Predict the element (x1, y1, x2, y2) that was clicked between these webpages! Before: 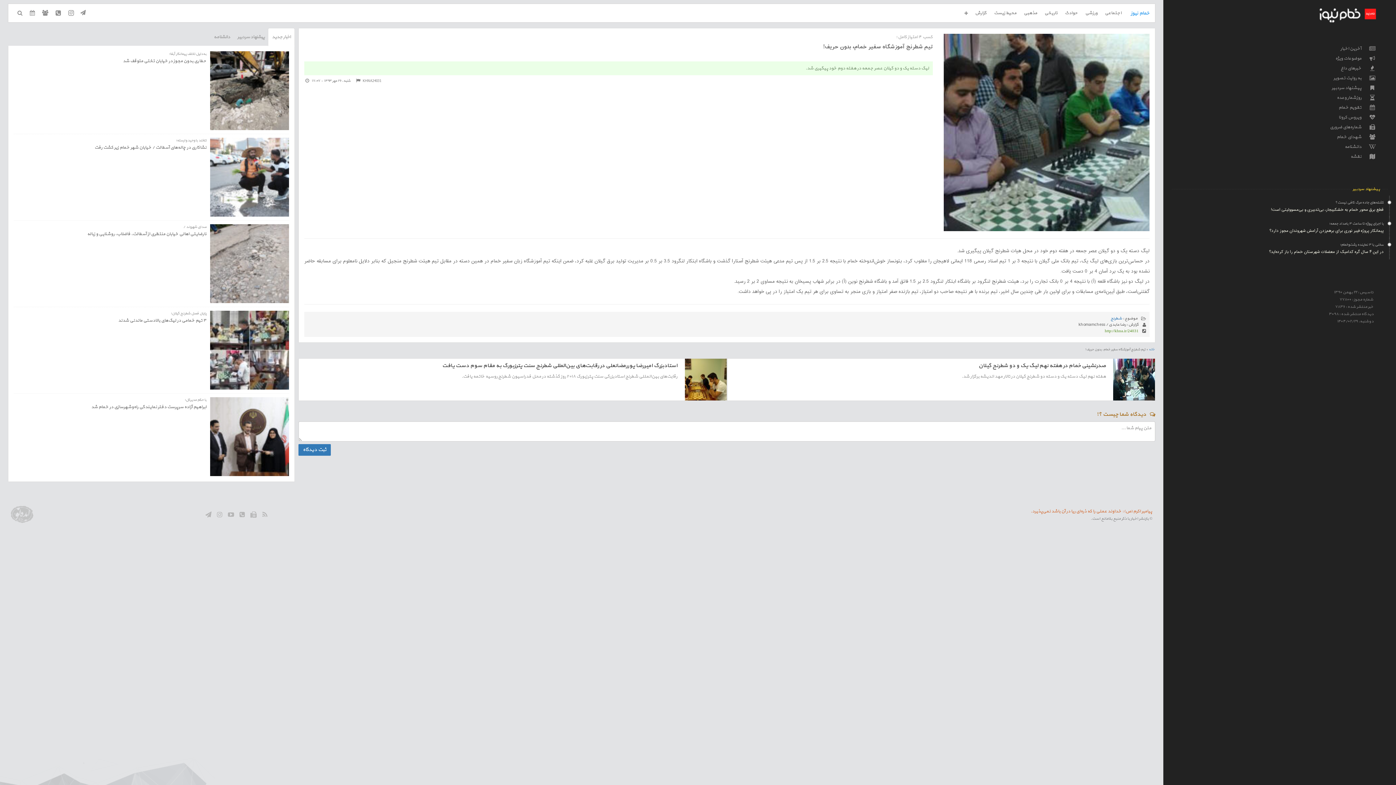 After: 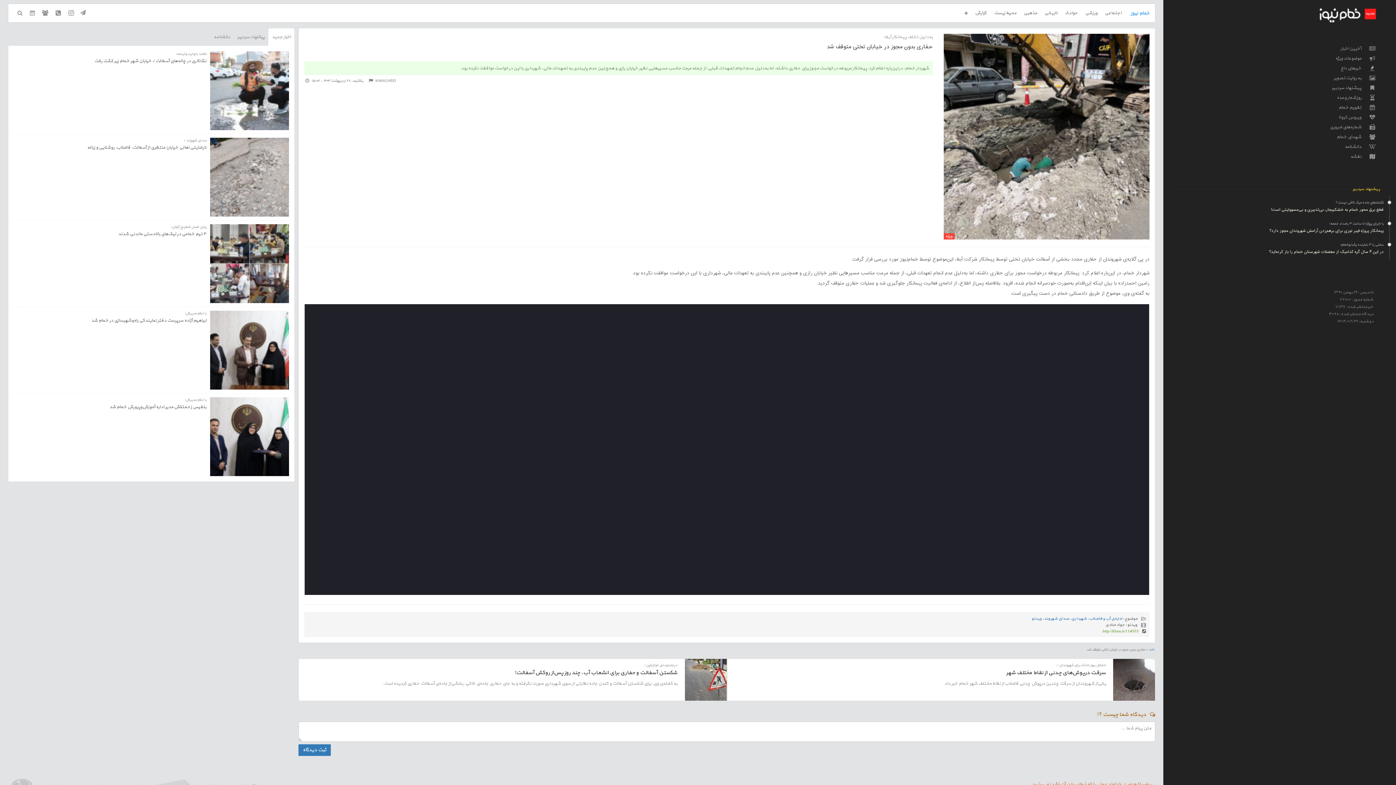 Action: label: حفاری بدون مجوز در خیابان تختی متوقف شد bbox: (13, 51, 206, 64)